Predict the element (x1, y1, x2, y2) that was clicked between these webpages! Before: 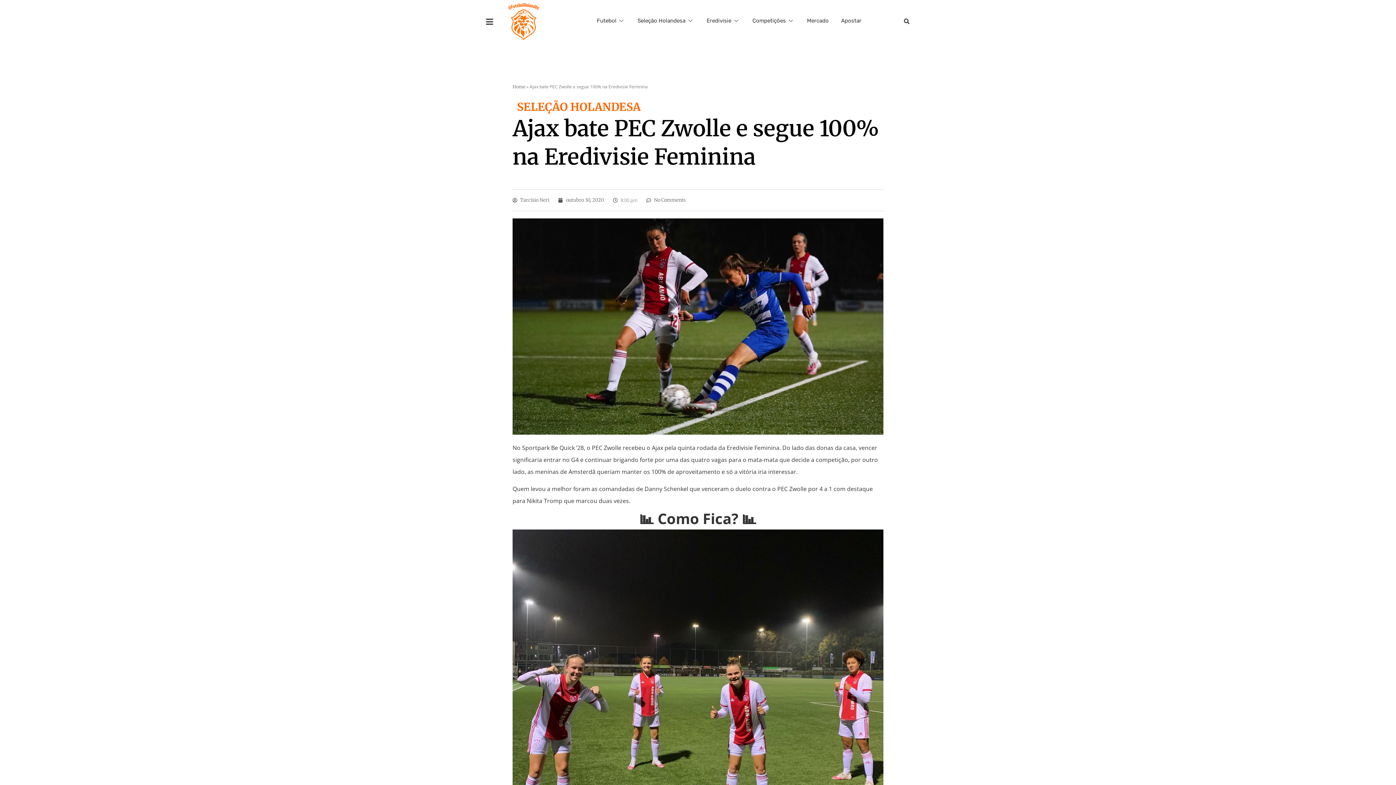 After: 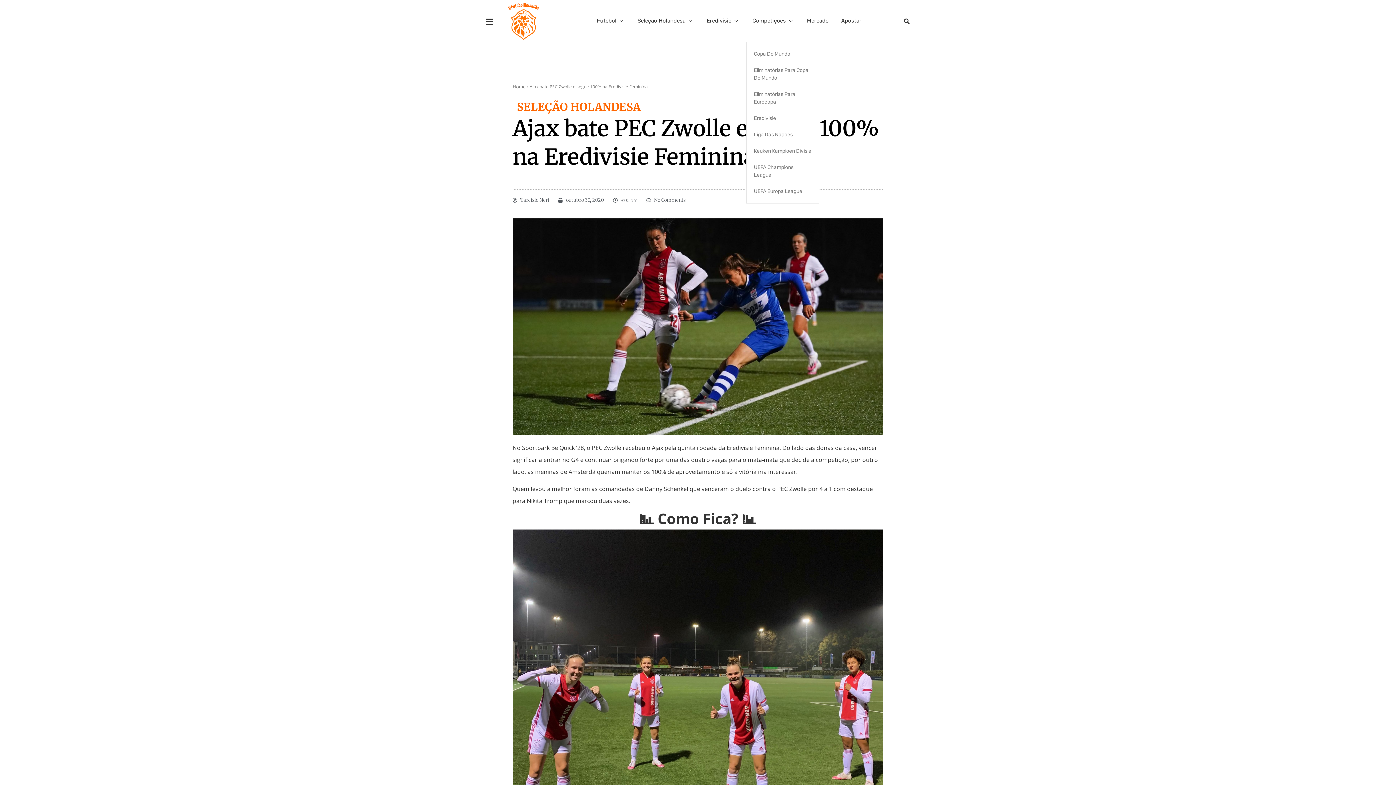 Action: bbox: (746, 0, 801, 41) label: Competições